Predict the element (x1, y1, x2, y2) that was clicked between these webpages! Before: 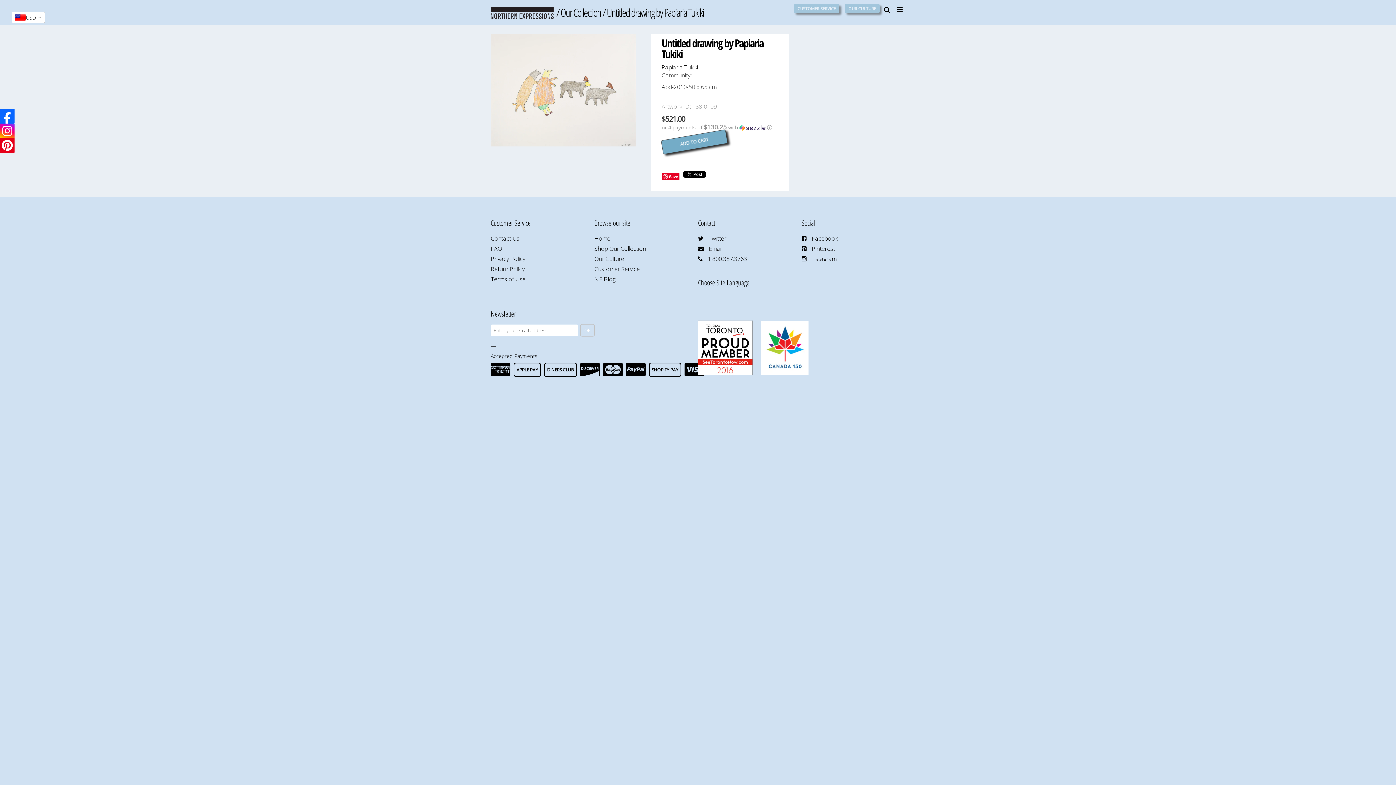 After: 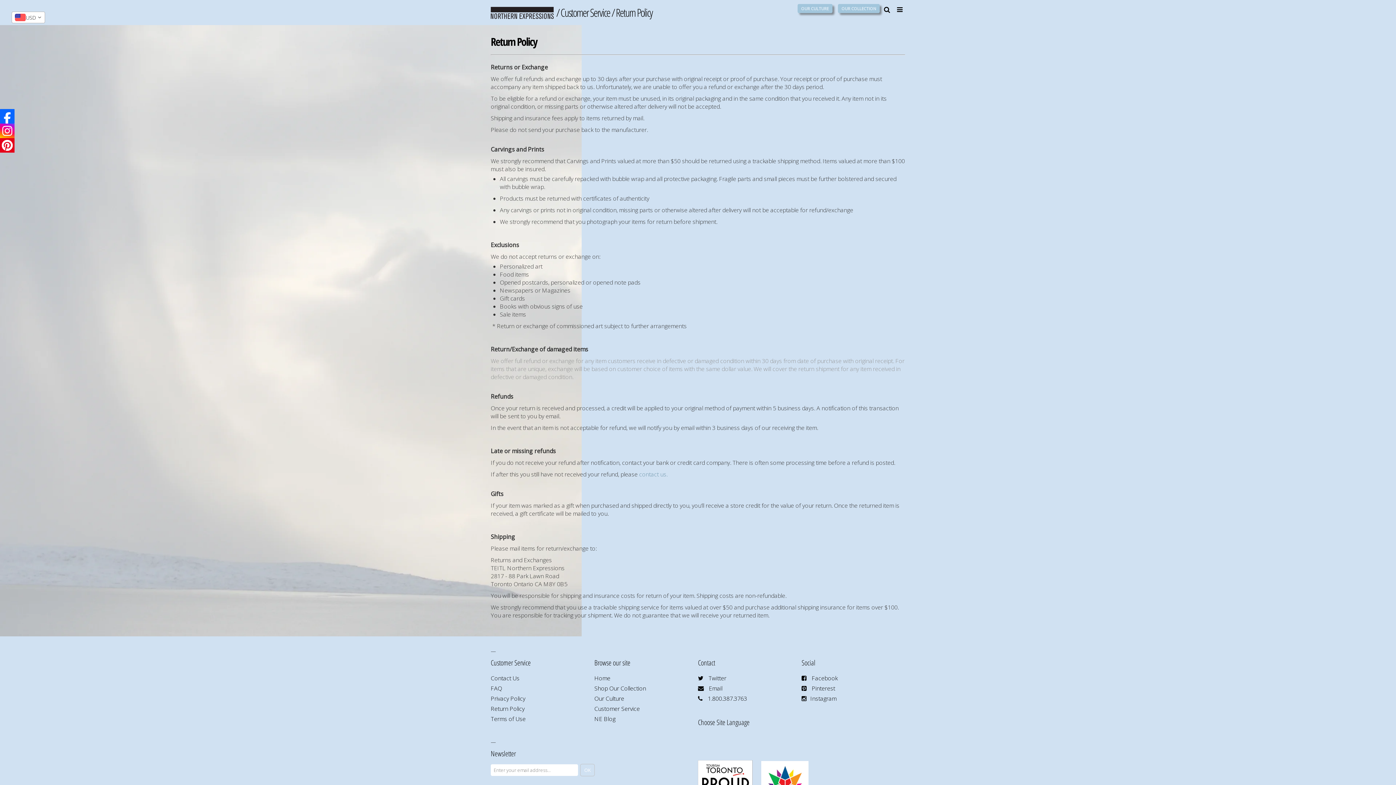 Action: bbox: (490, 265, 524, 273) label: Return Policy